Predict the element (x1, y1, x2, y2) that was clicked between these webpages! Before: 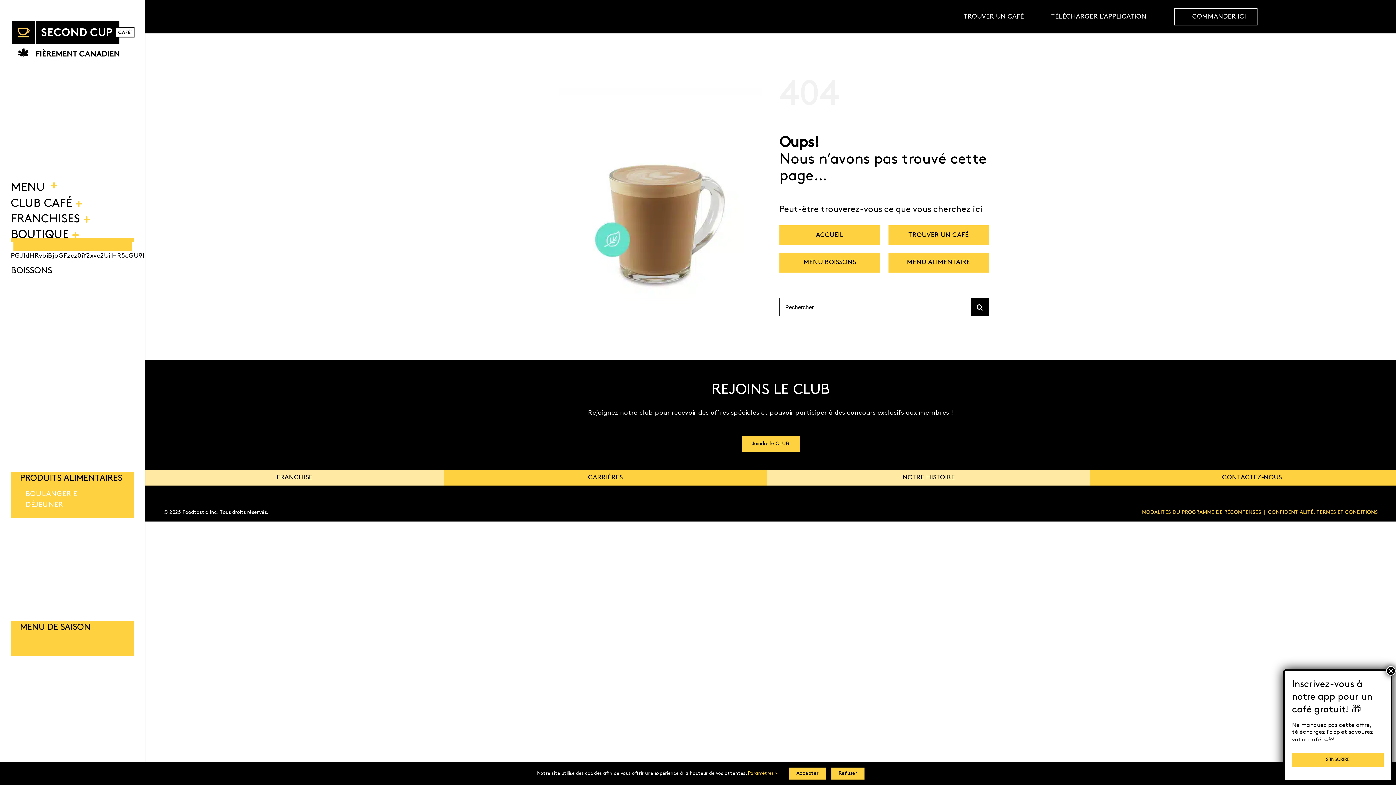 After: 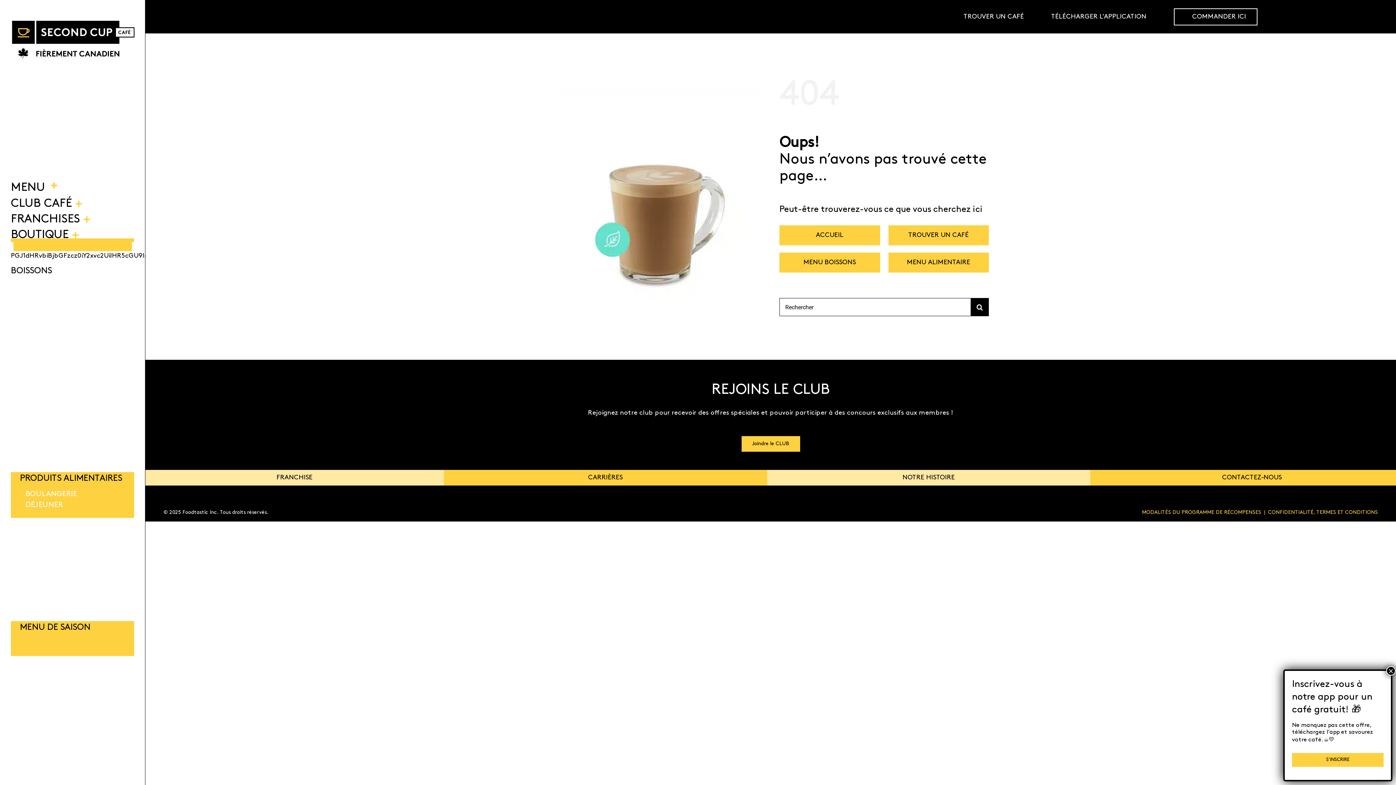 Action: label: Accepter bbox: (789, 768, 826, 780)